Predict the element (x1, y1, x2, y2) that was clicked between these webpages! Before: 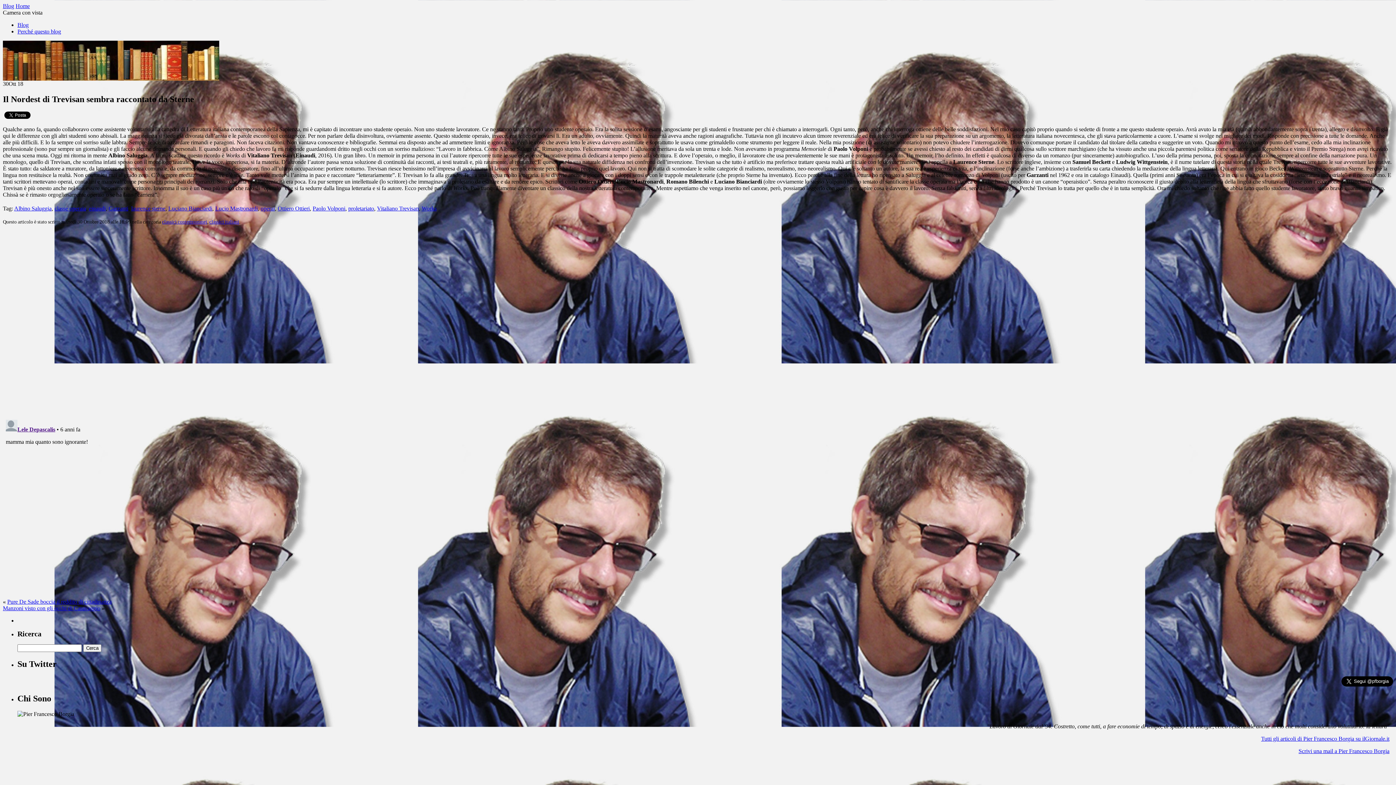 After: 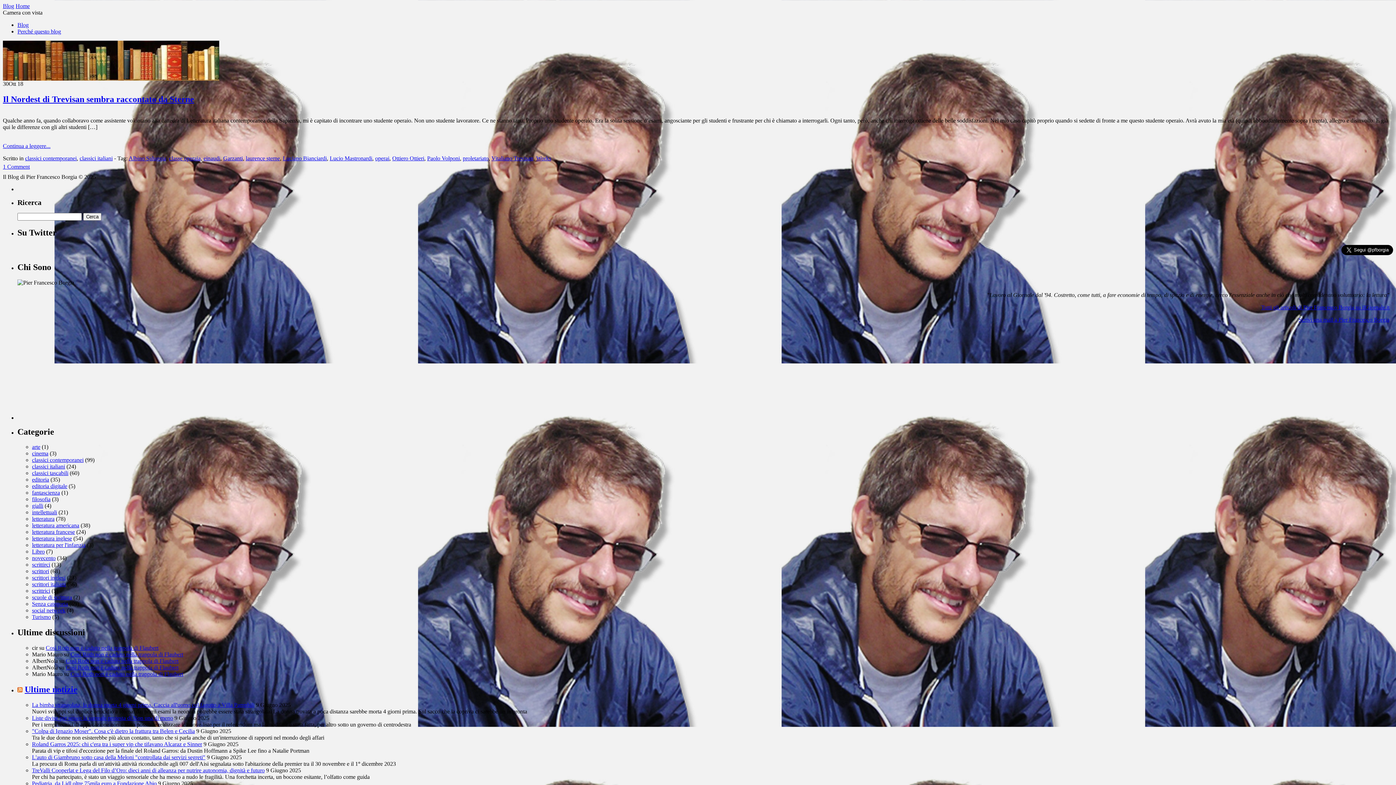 Action: label: Albino Saluggia bbox: (14, 205, 51, 211)